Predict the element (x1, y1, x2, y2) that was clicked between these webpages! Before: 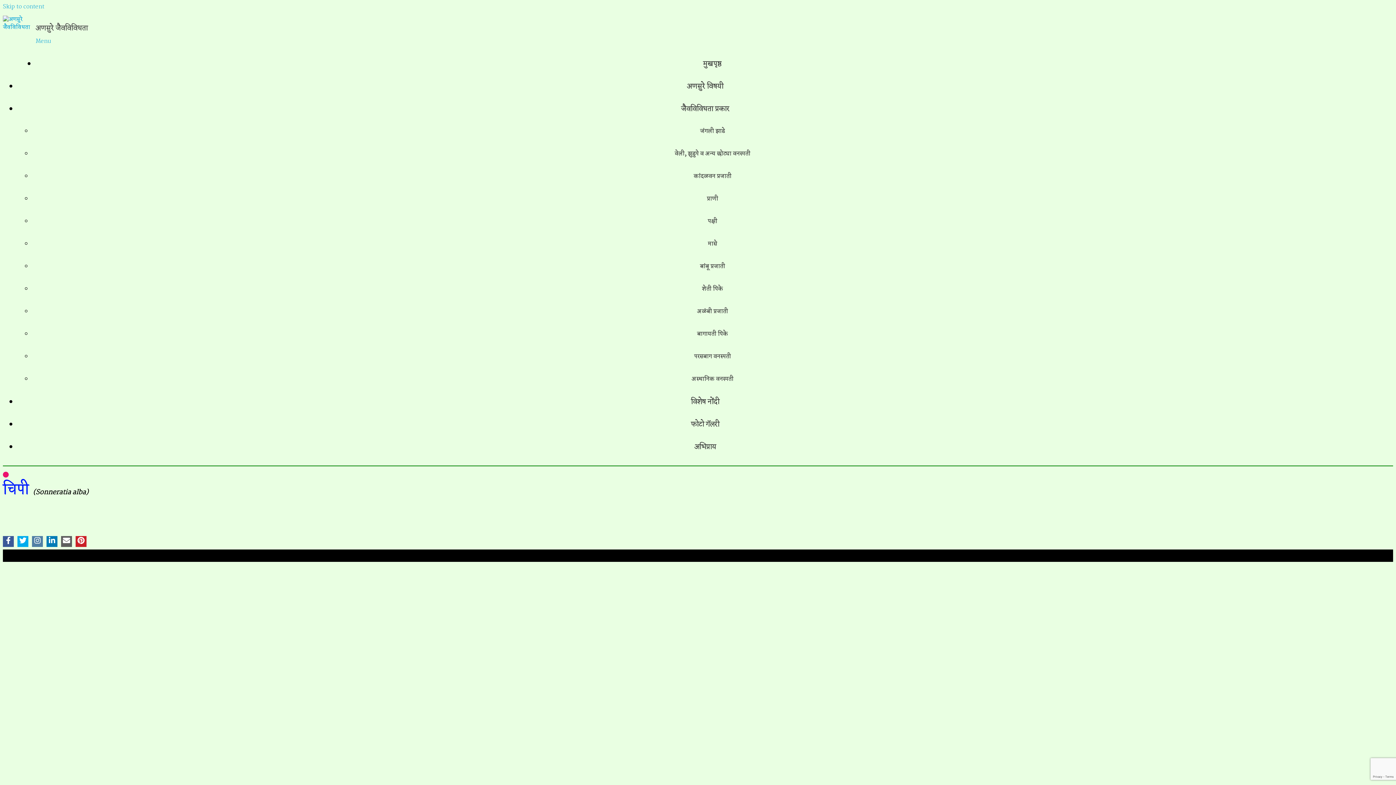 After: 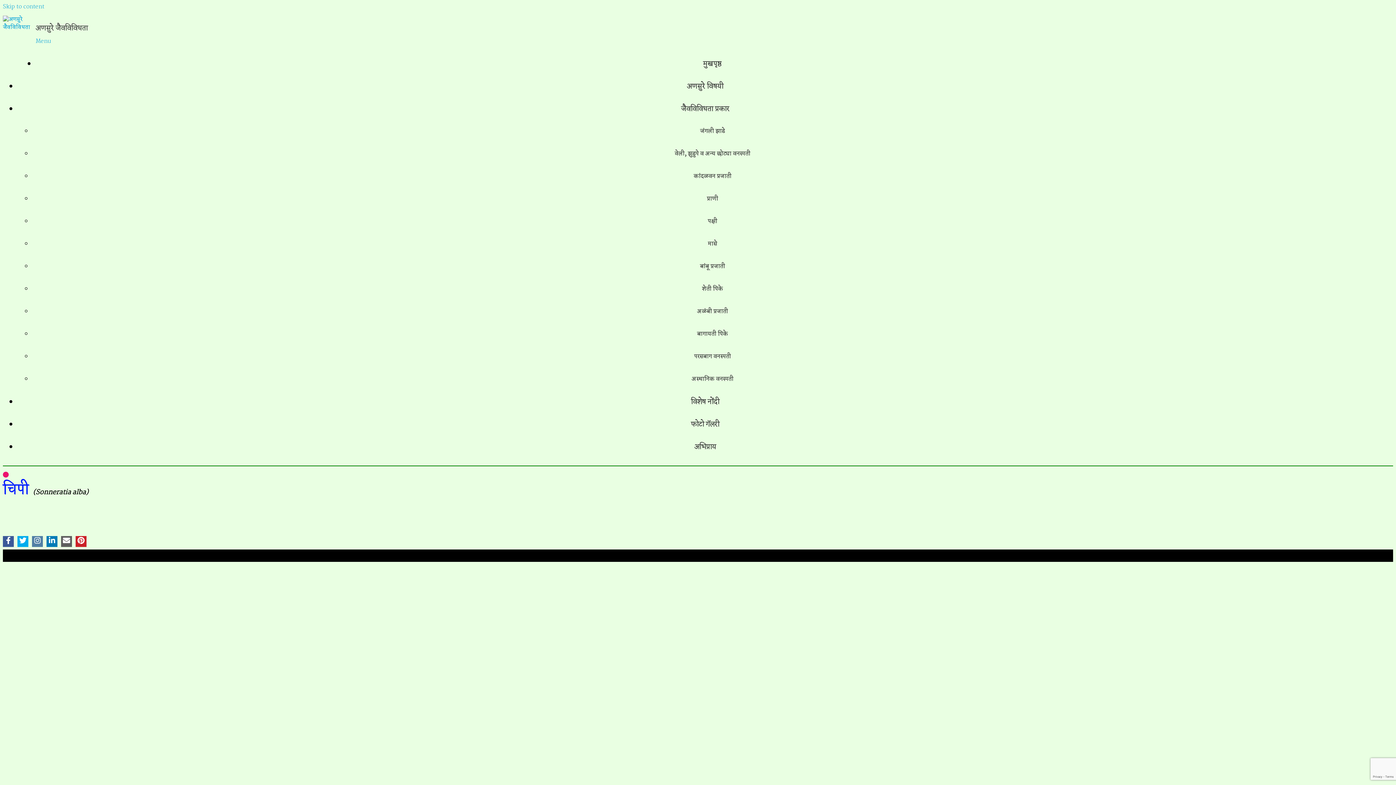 Action: label: Skip to content bbox: (2, 2, 44, 11)